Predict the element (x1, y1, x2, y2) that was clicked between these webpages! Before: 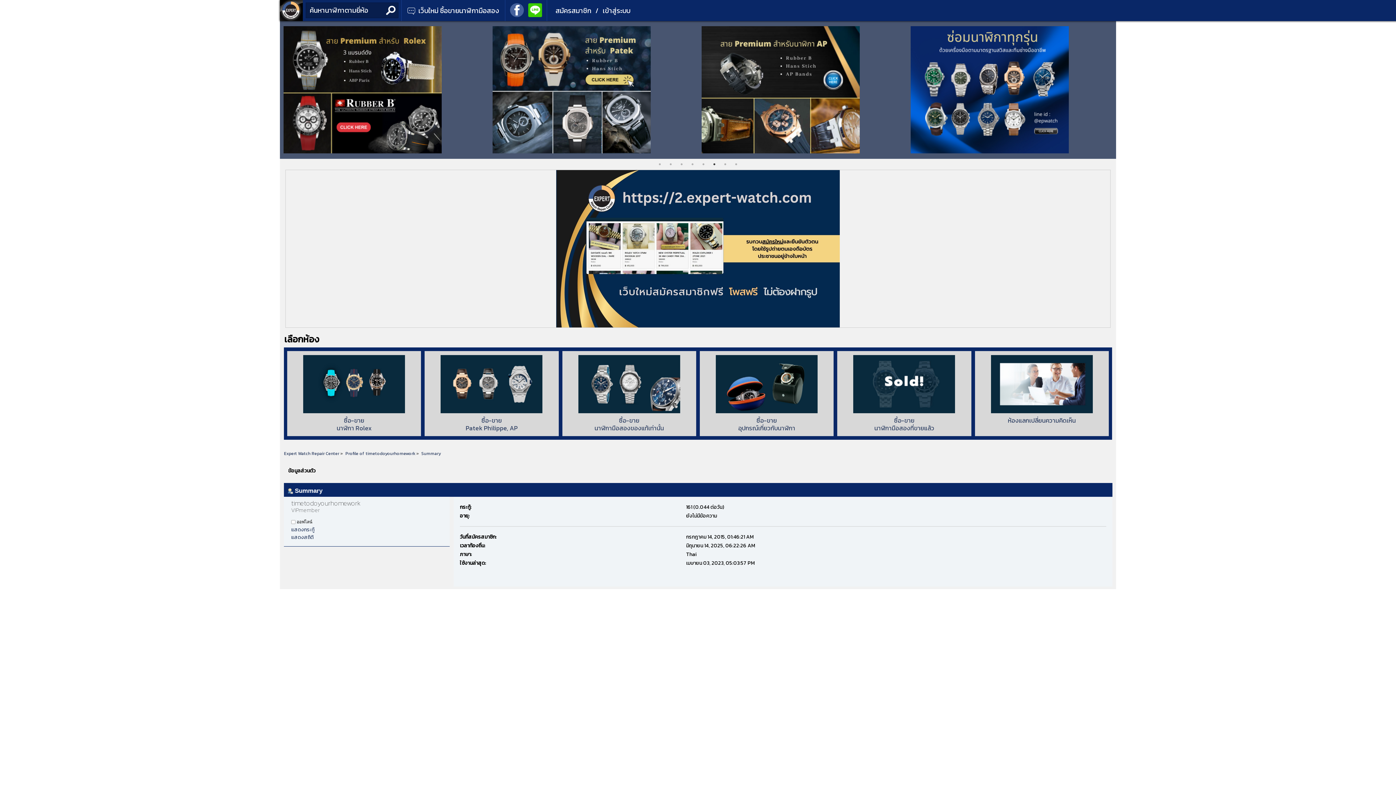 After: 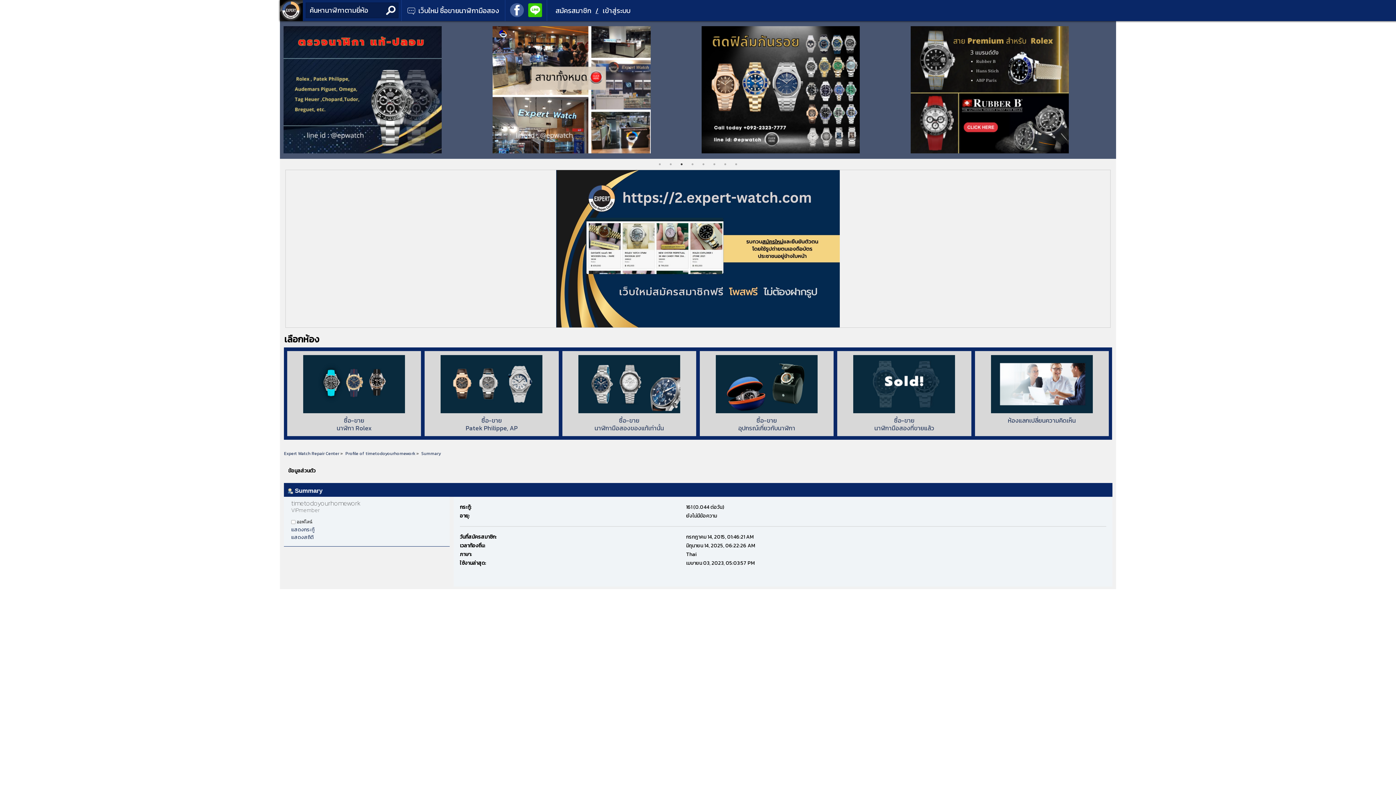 Action: bbox: (593, 0, 600, 19) label: /